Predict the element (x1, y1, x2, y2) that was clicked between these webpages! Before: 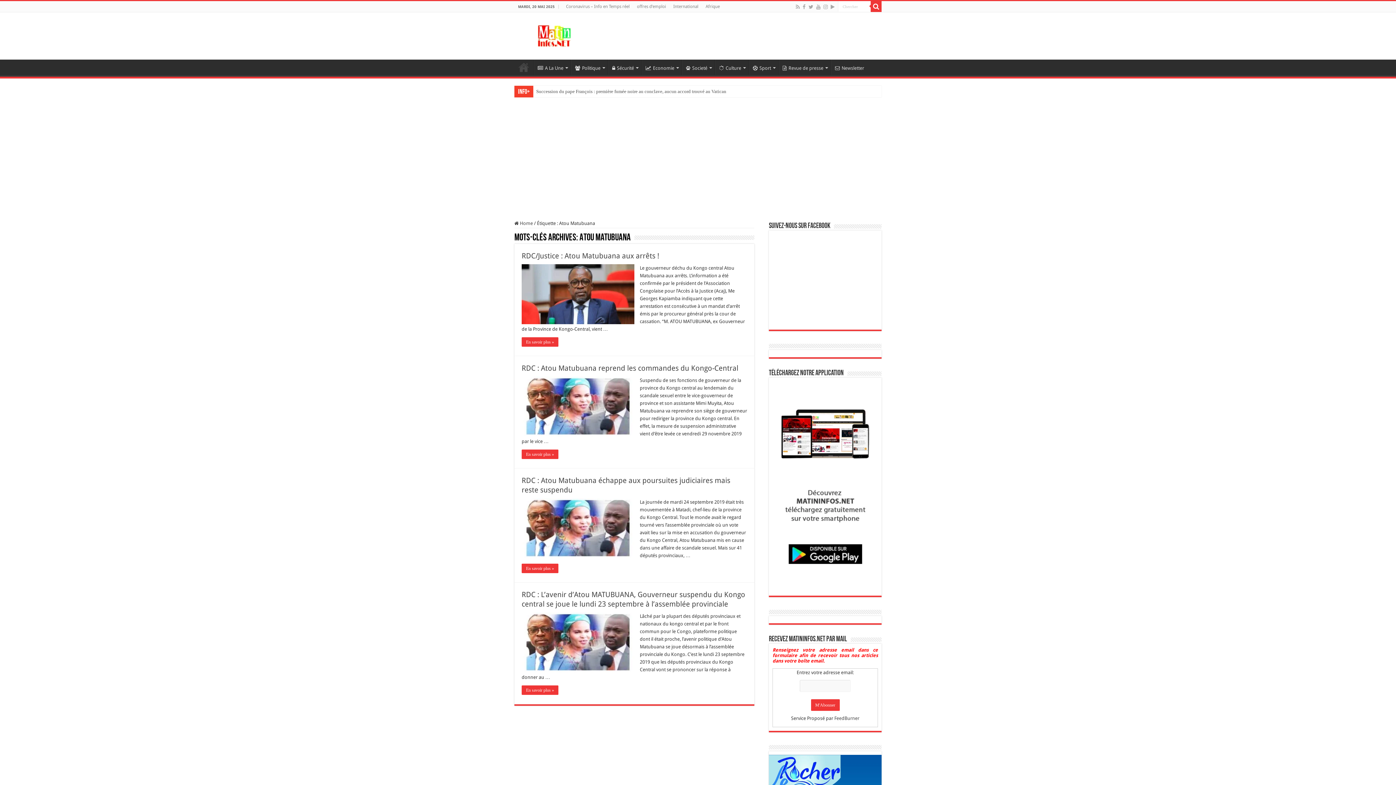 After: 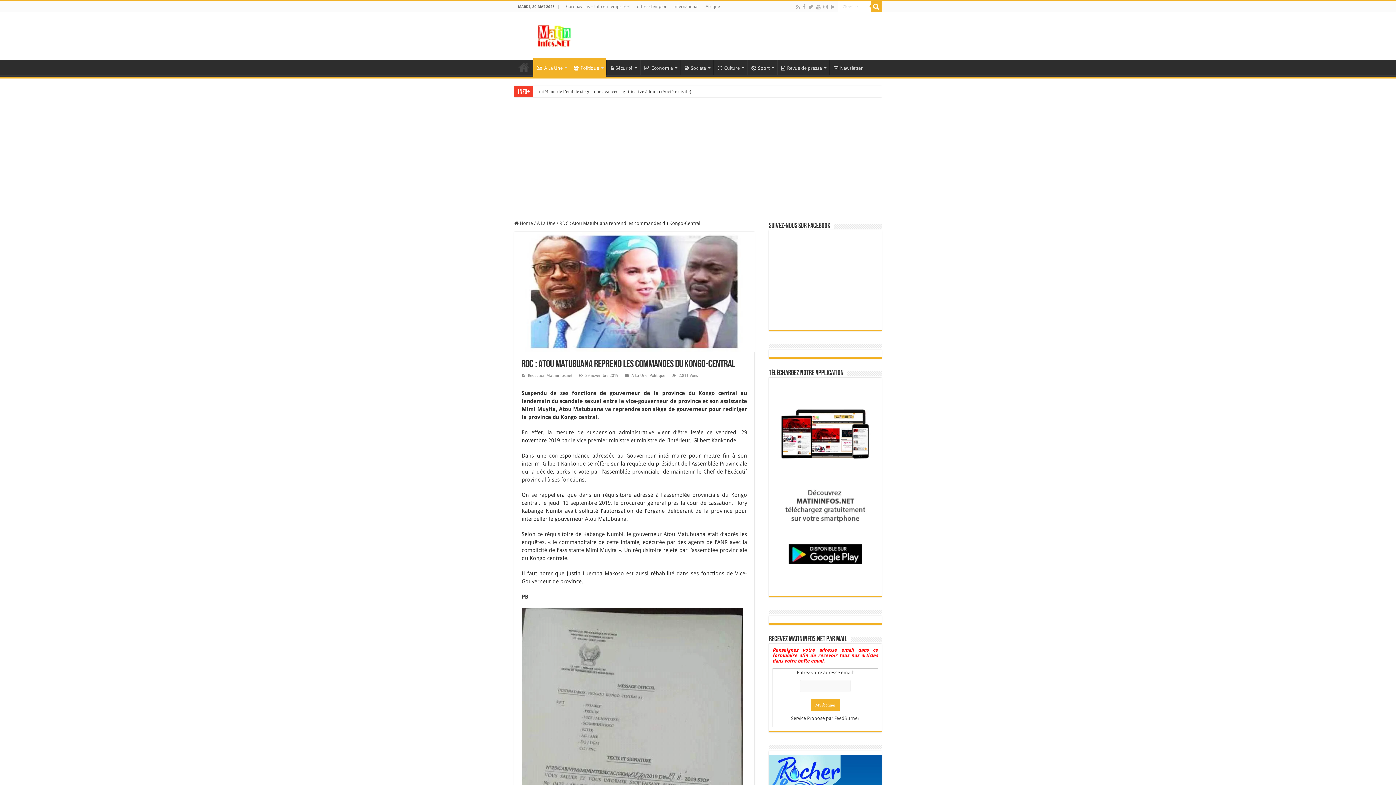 Action: bbox: (521, 364, 738, 372) label: RDC : Atou Matubuana reprend les commandes du Kongo-Central